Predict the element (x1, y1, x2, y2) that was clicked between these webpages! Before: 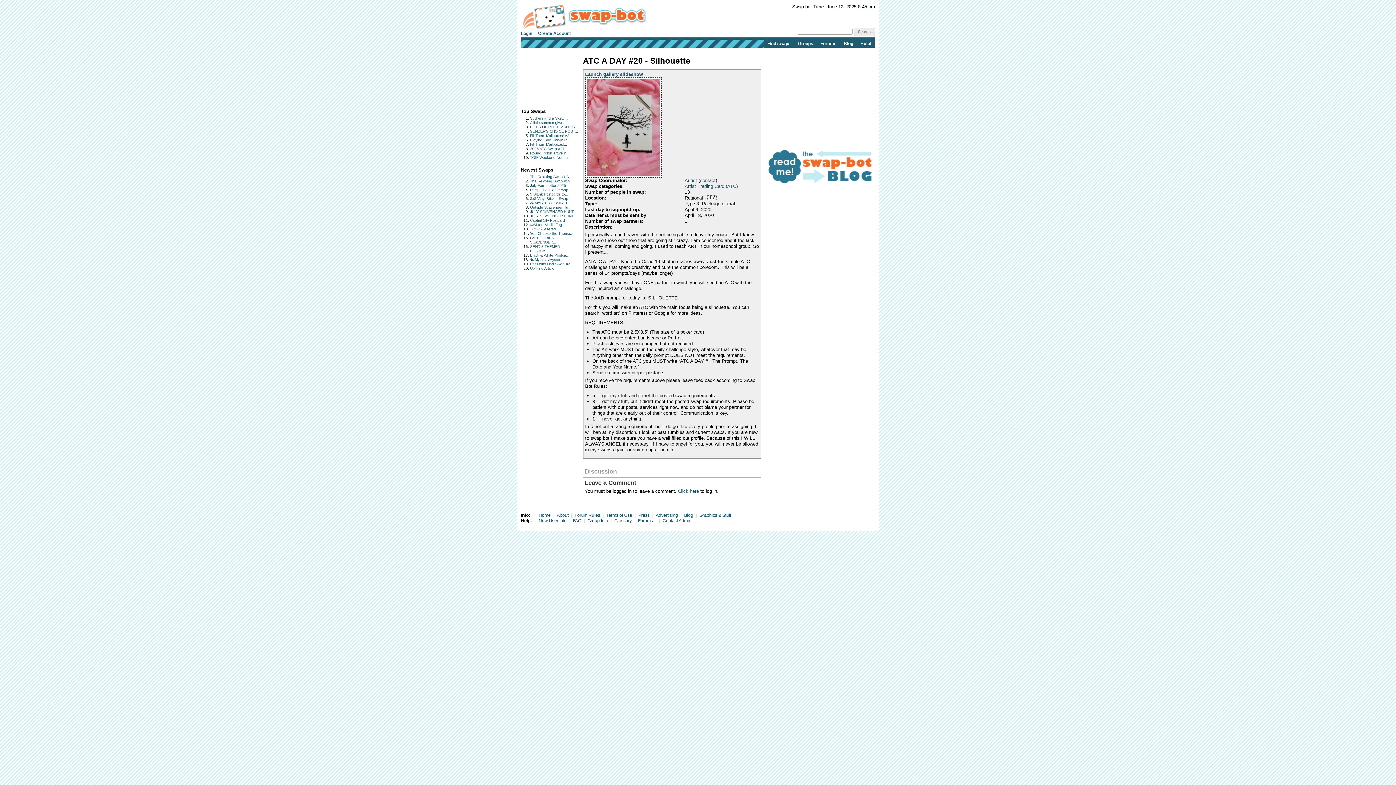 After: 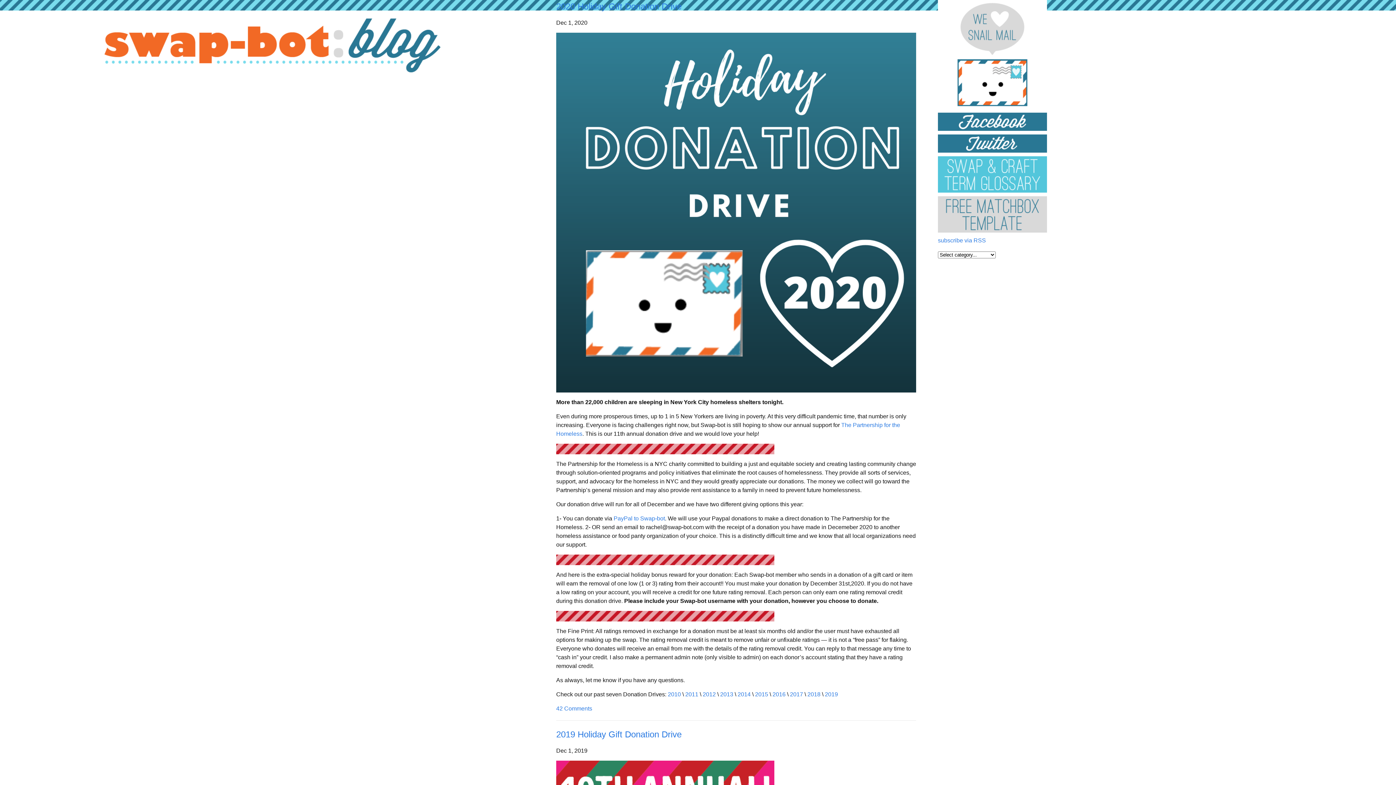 Action: bbox: (840, 39, 857, 48) label: Blog